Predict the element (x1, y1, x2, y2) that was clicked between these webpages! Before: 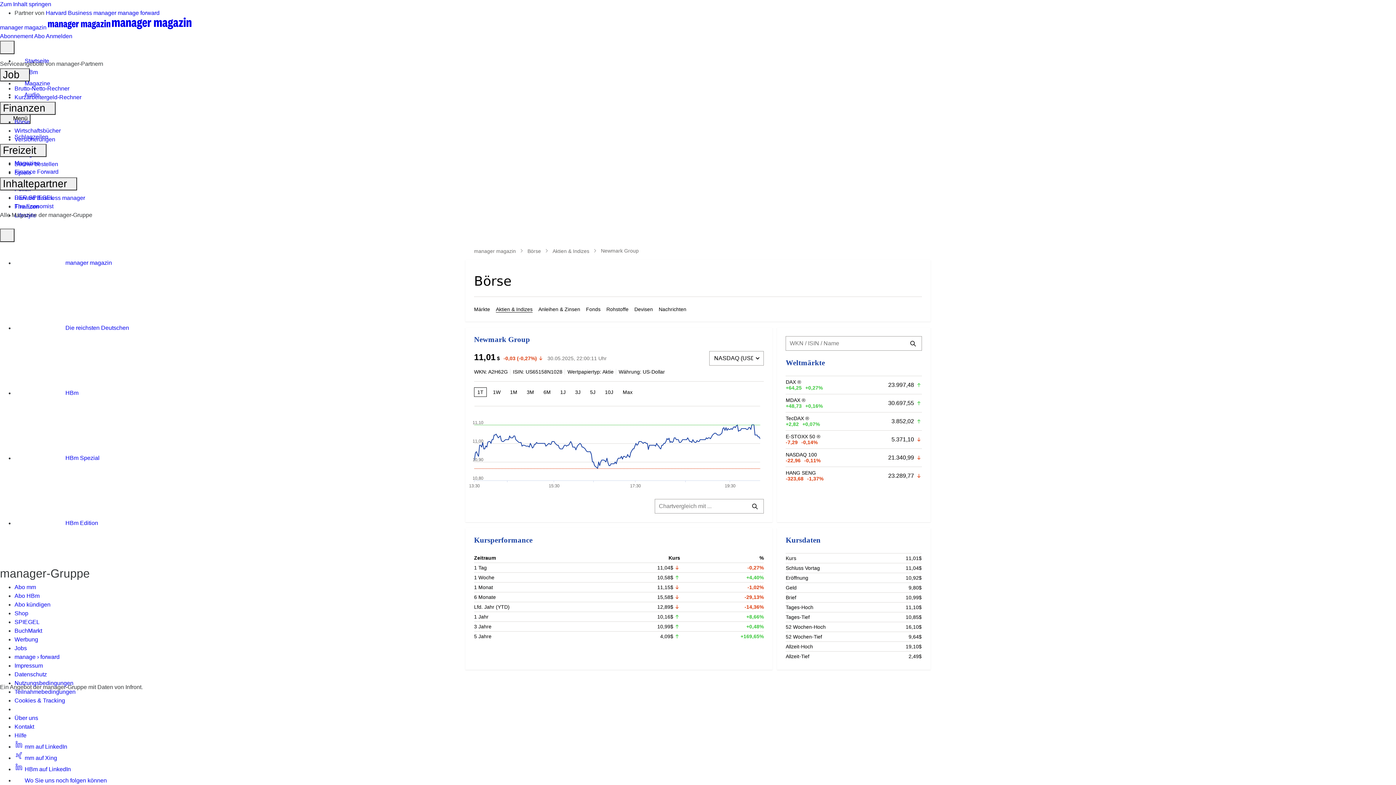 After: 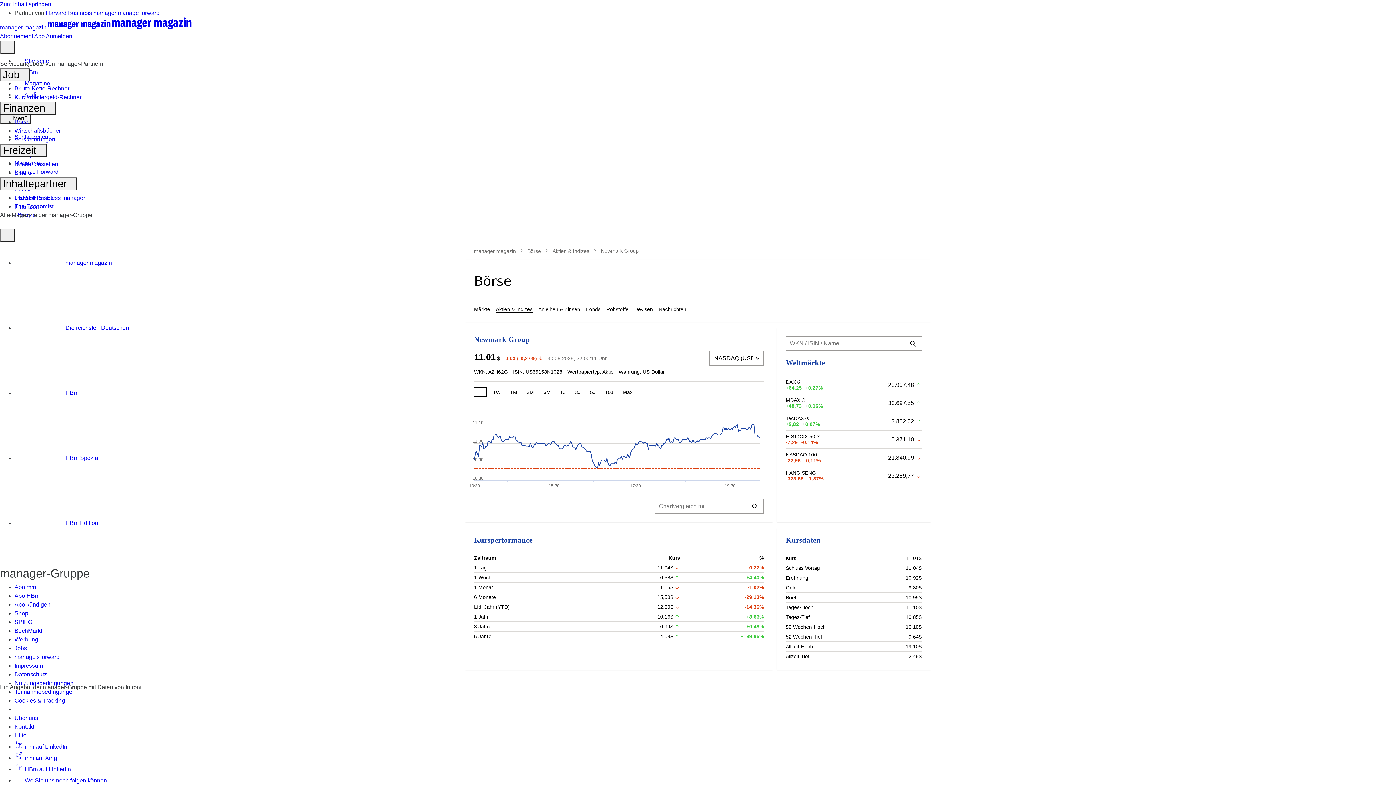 Action: label:  mm auf LinkedIn bbox: (14, 744, 67, 750)